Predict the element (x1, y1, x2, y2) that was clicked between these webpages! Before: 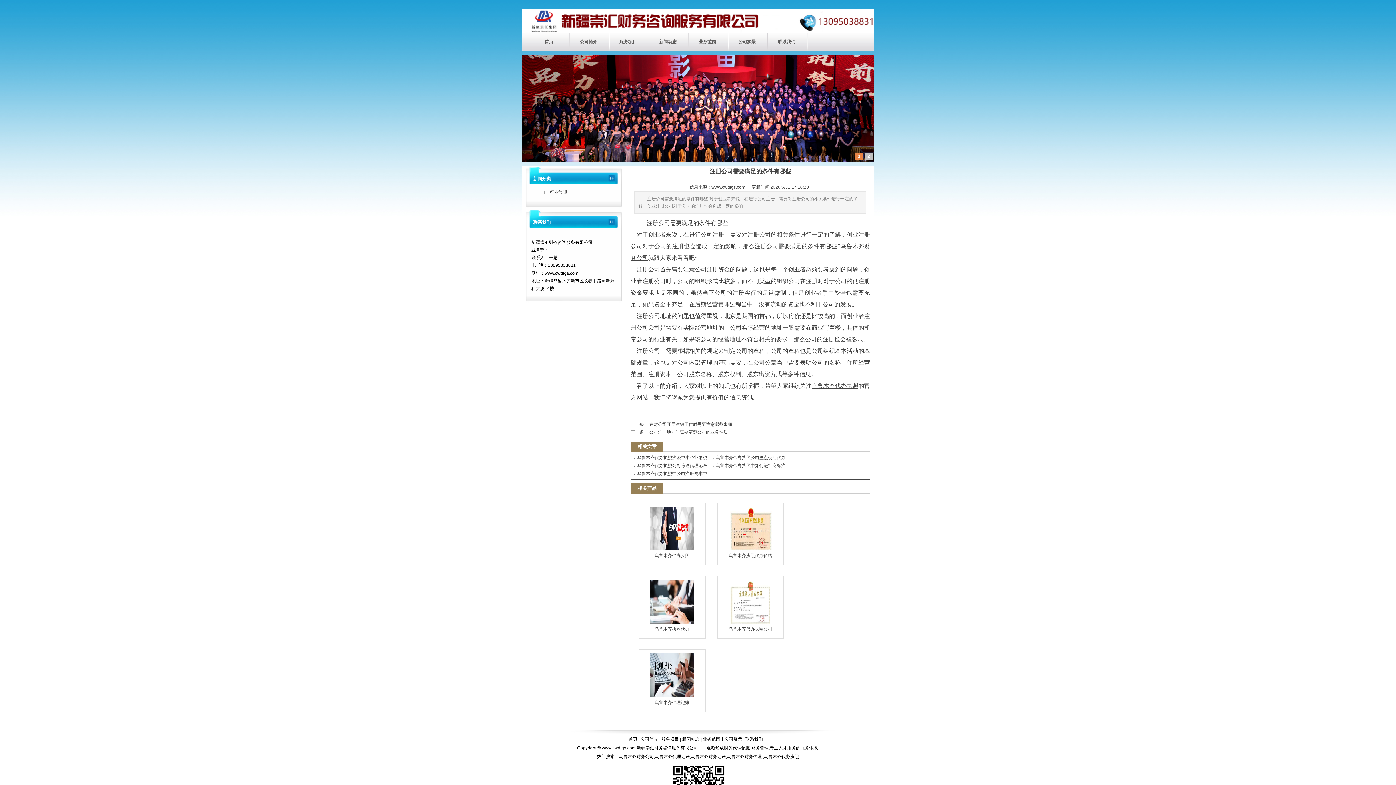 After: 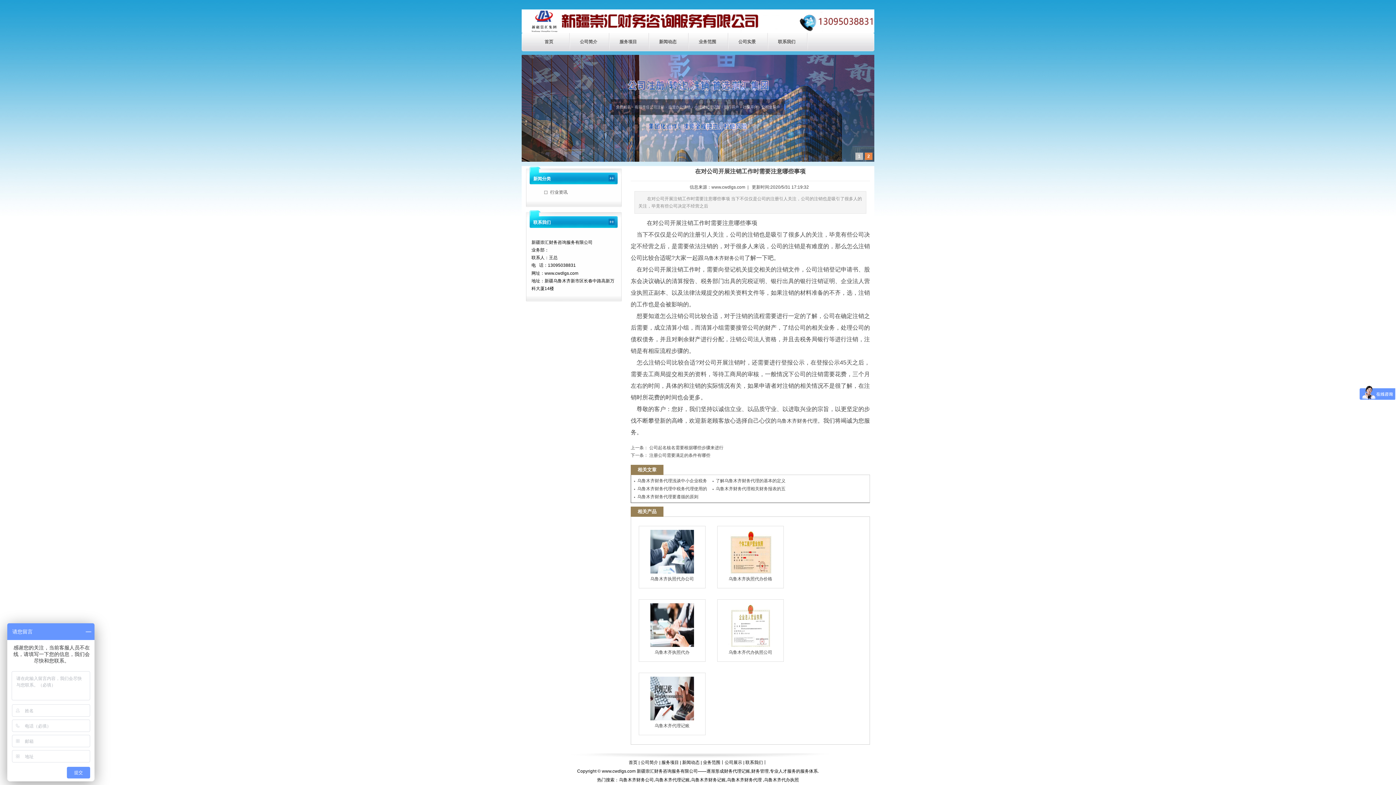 Action: bbox: (648, 422, 732, 427) label:  在对公司开展注销工作时需要注意哪些事项